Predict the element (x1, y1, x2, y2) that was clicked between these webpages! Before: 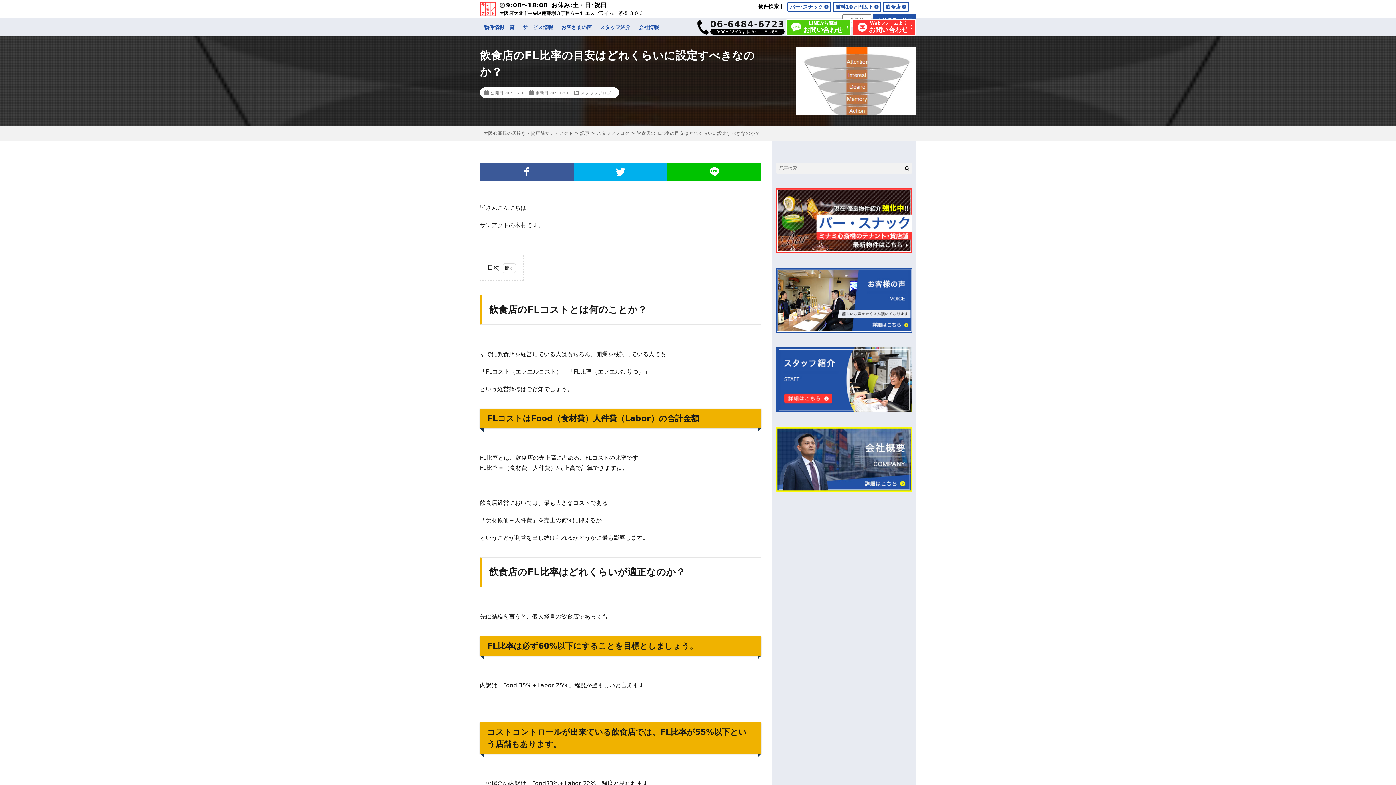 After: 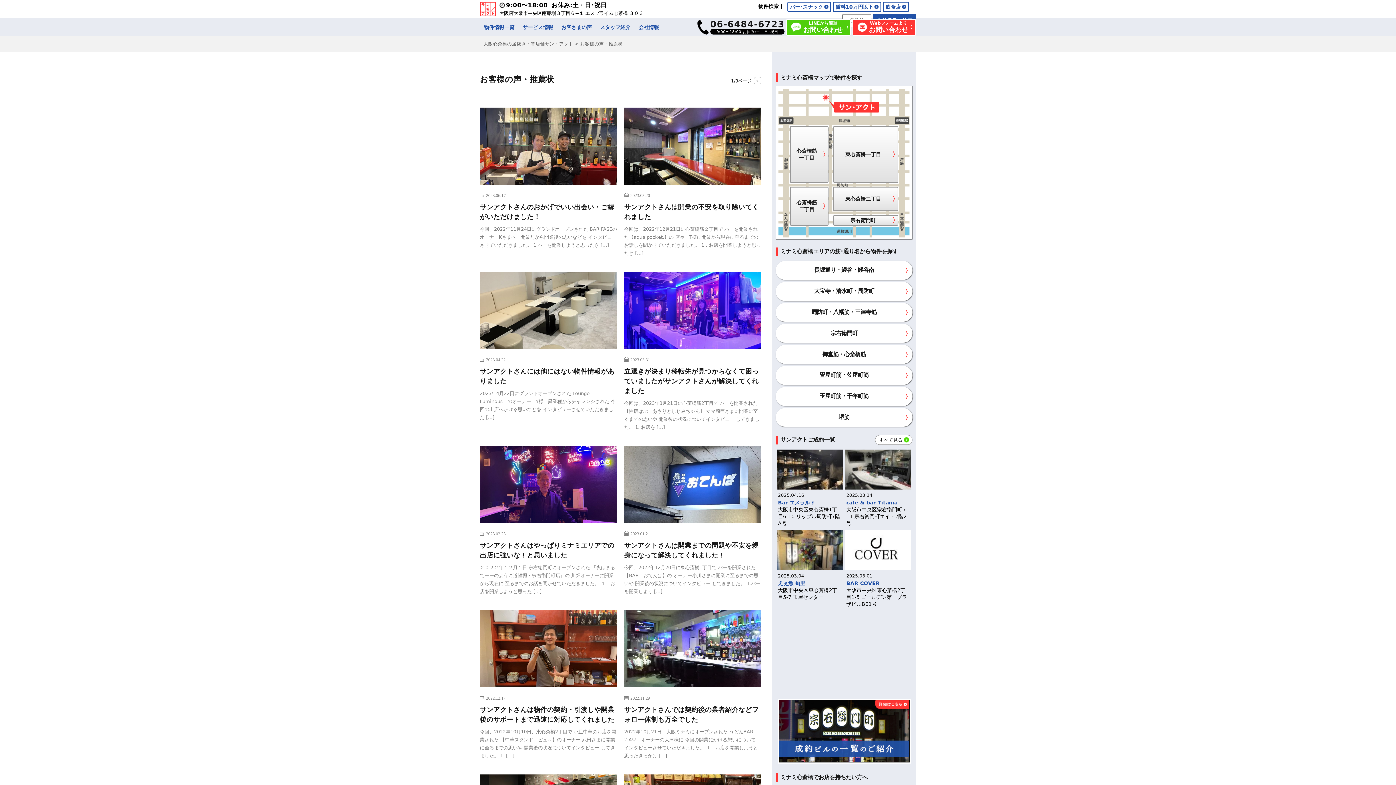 Action: bbox: (776, 267, 912, 332)